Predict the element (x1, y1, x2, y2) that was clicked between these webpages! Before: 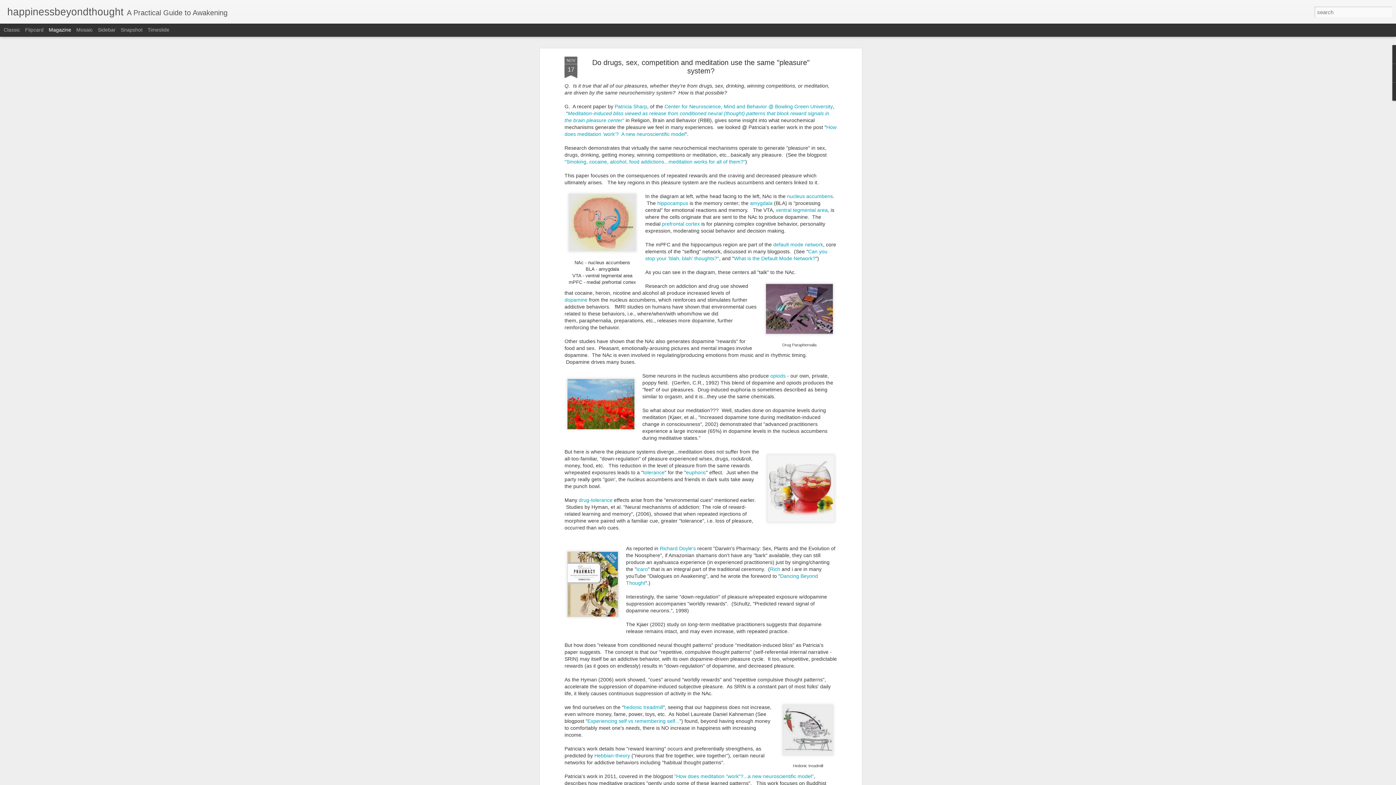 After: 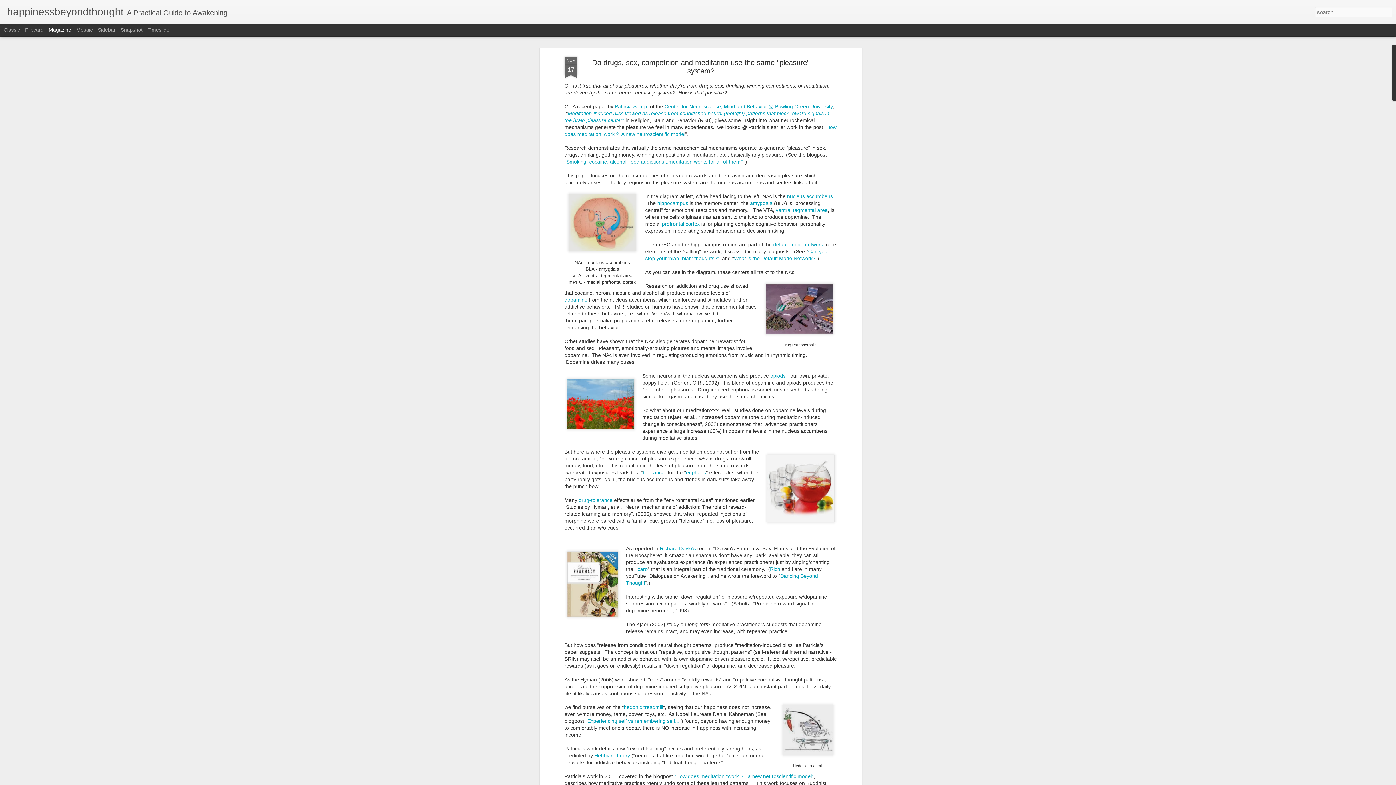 Action: bbox: (48, 26, 71, 32) label: Magazine